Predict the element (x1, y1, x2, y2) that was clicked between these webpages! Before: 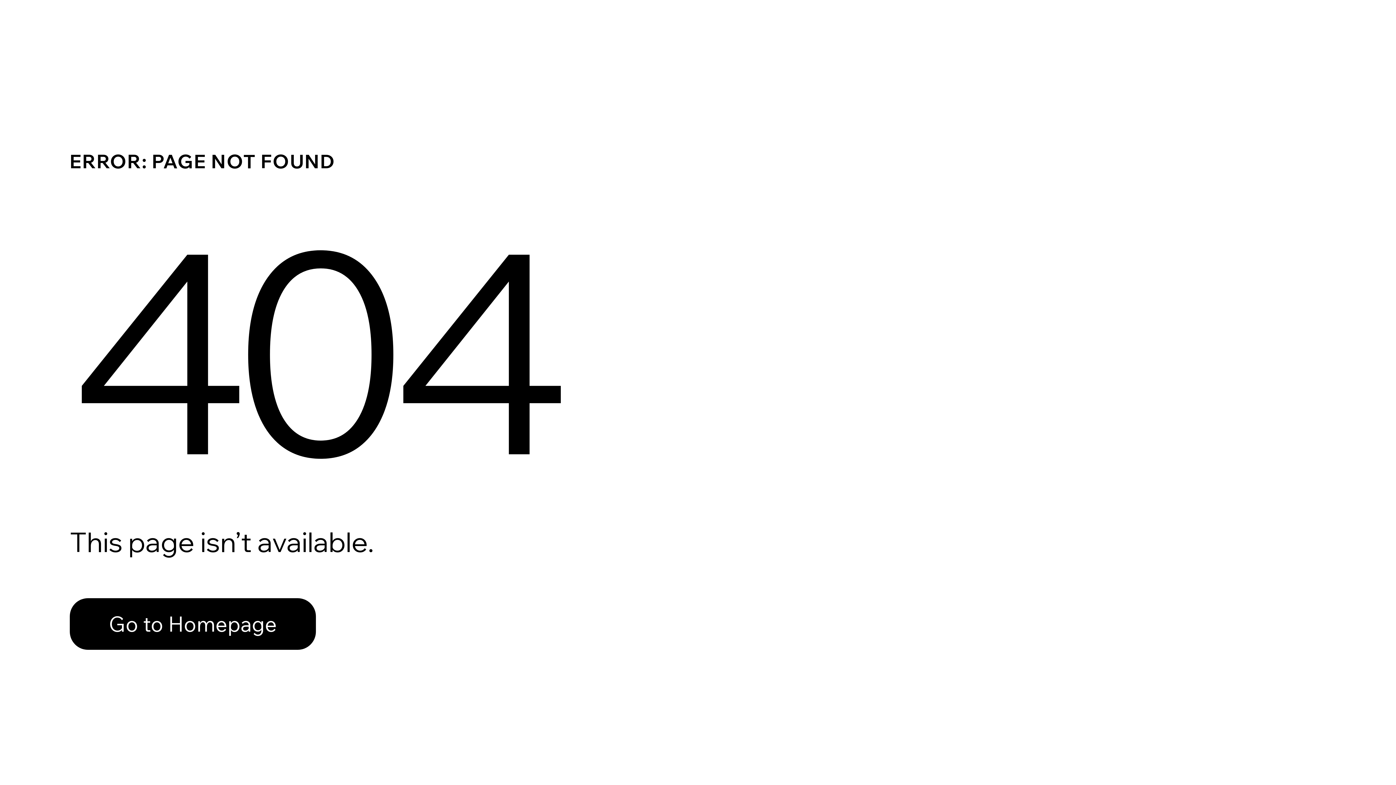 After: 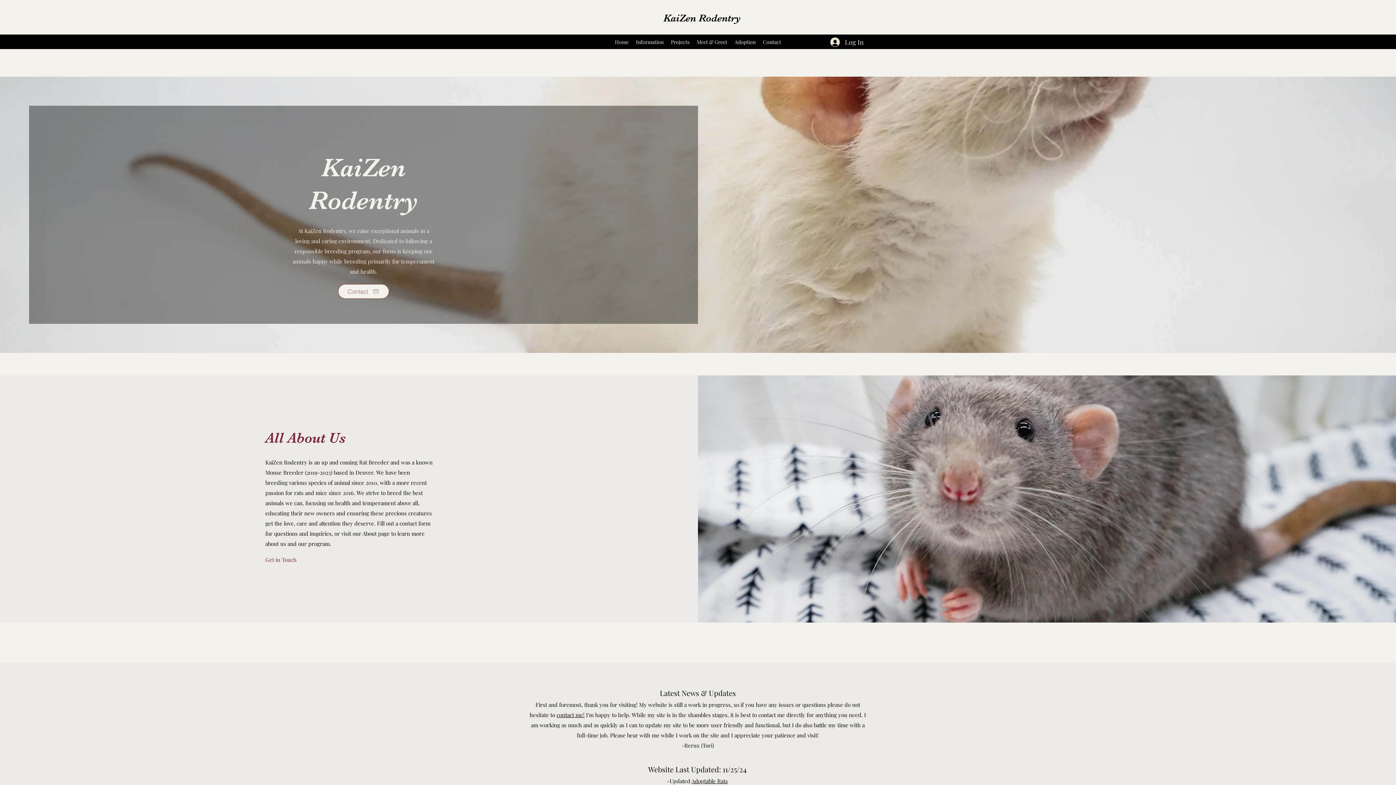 Action: label: Go to Homepage bbox: (69, 582, 768, 659)